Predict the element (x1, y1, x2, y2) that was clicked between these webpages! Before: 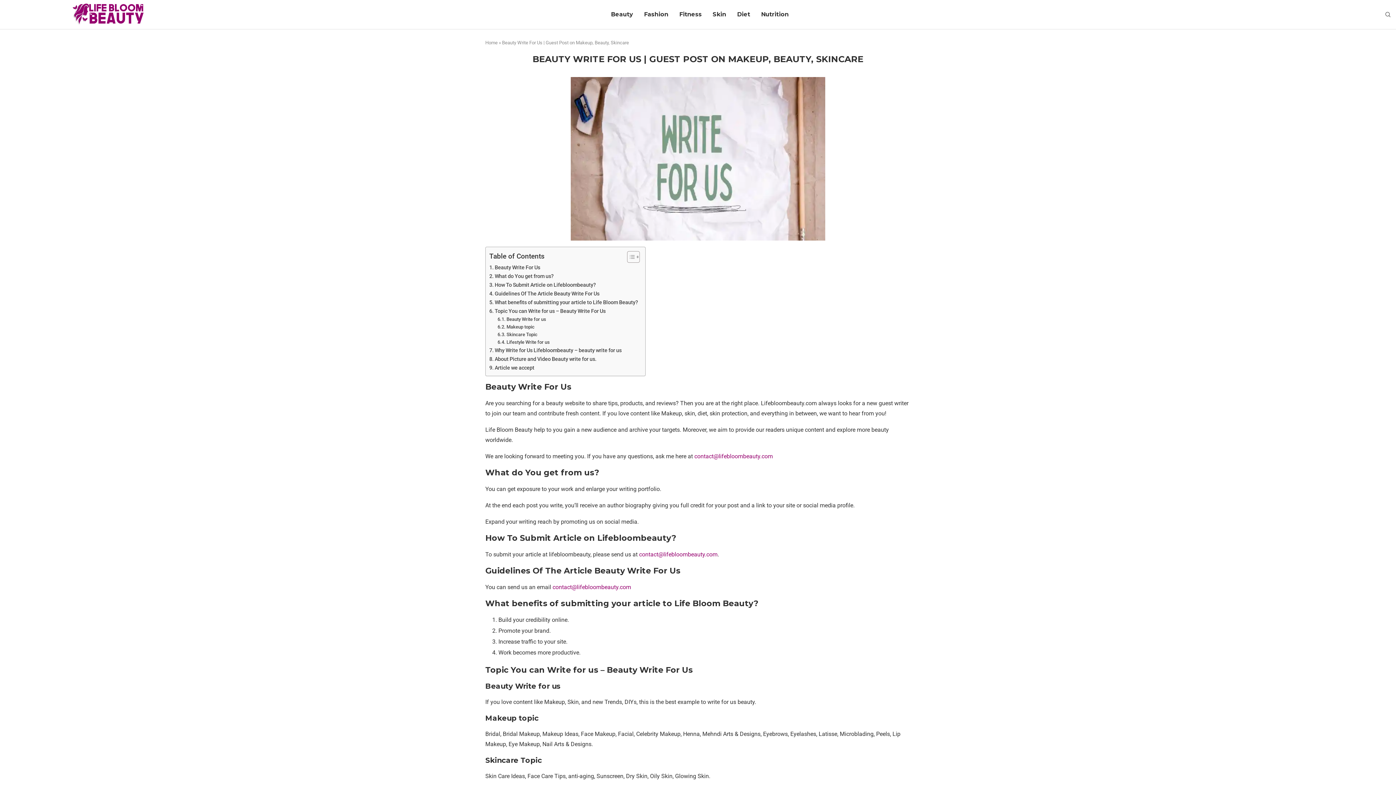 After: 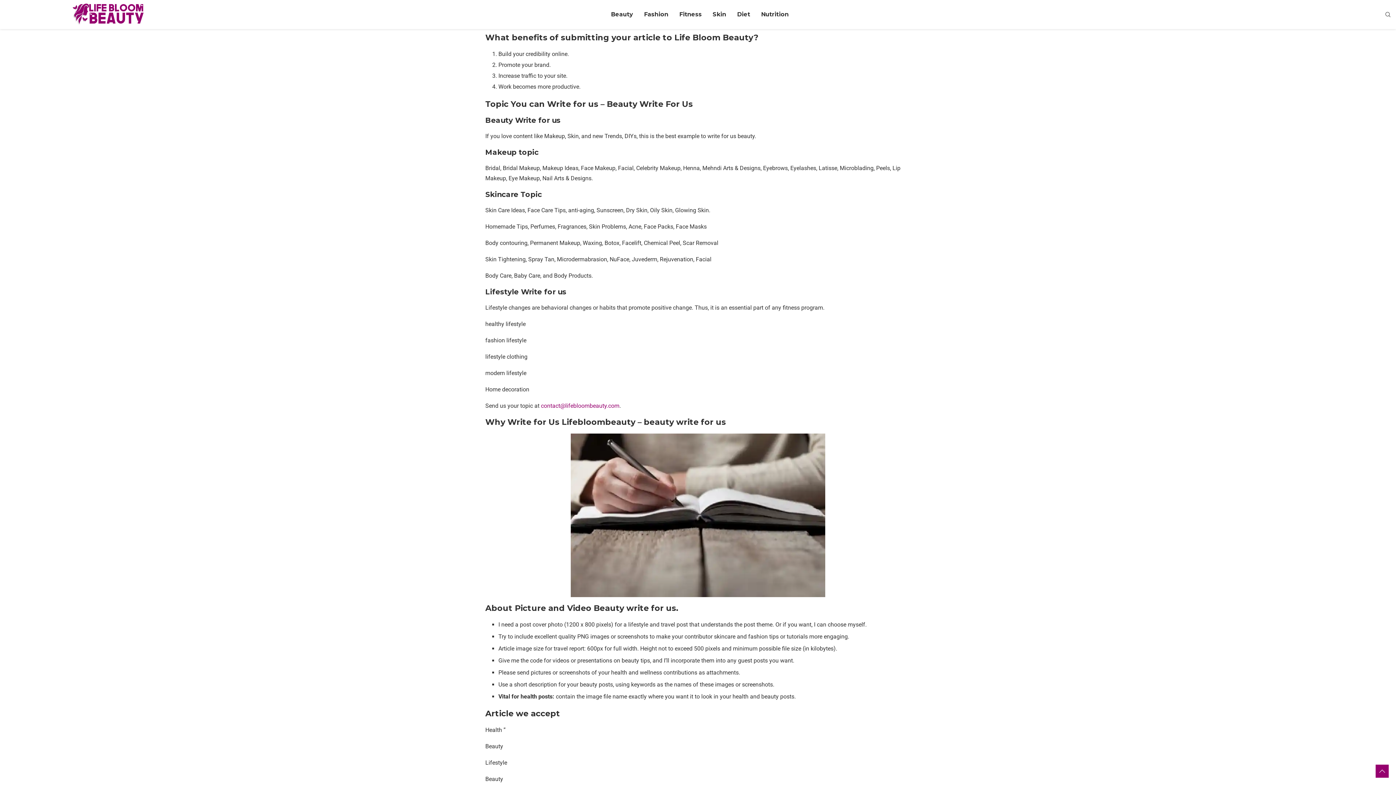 Action: bbox: (489, 289, 599, 298) label: Guidelines Of The Article Beauty Write For Us